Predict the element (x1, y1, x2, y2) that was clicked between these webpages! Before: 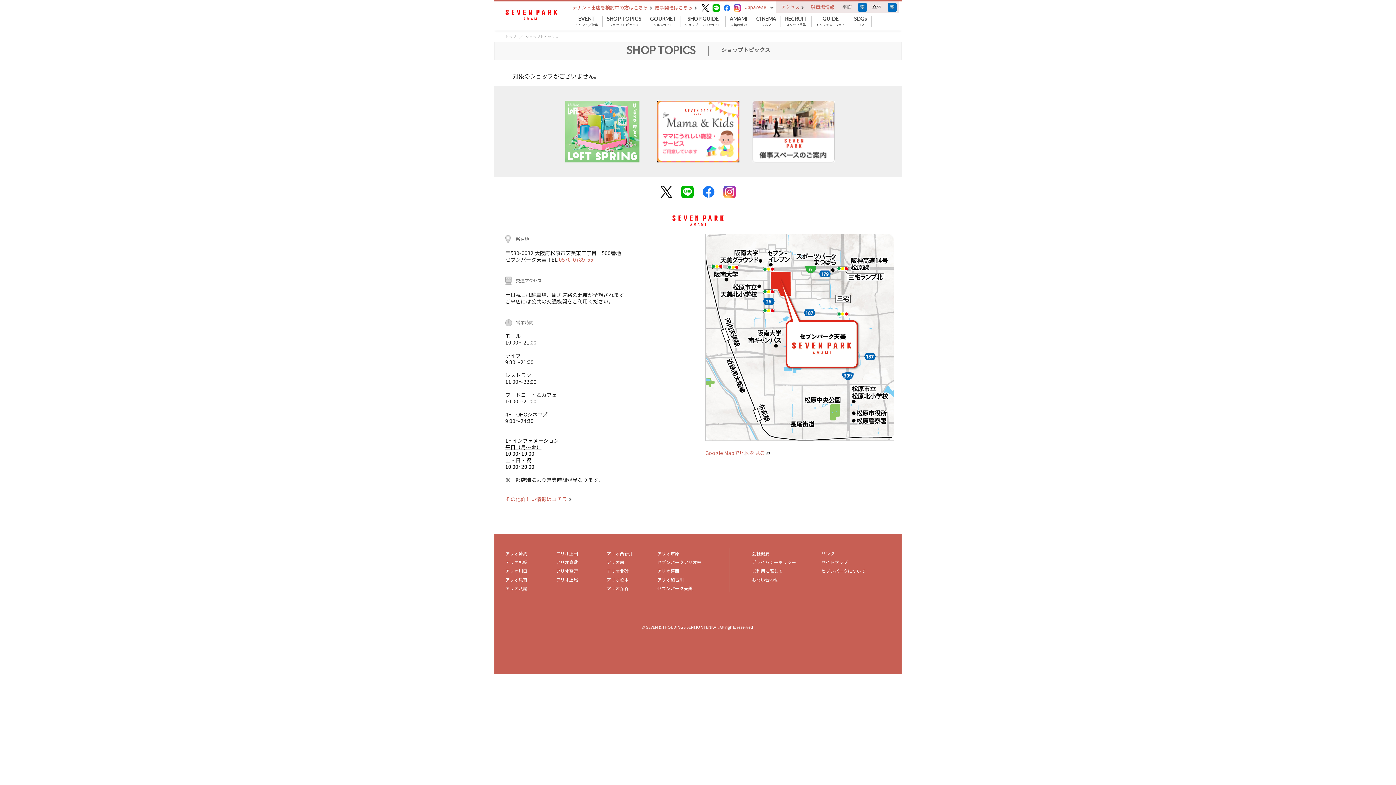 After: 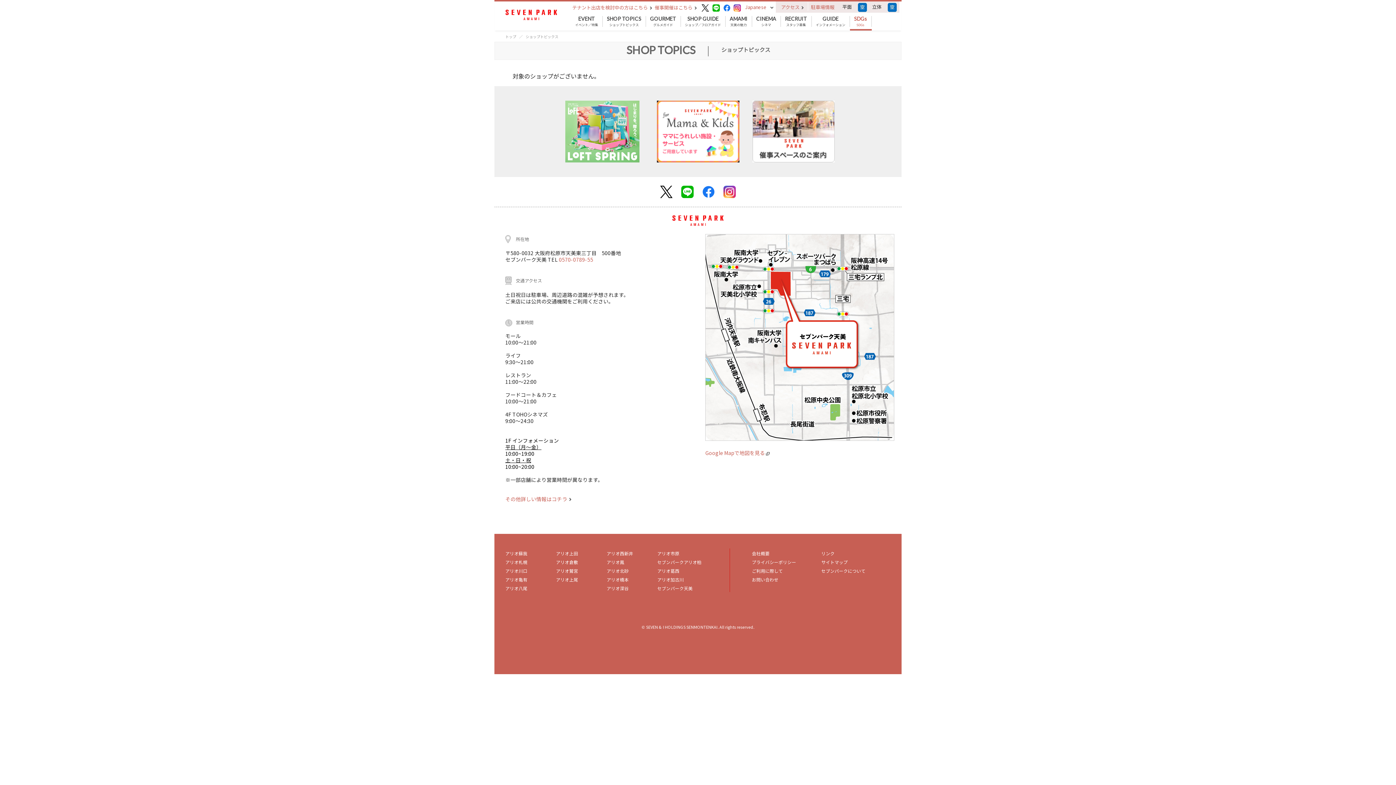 Action: label: SDGs
SDGs bbox: (850, 16, 871, 26)